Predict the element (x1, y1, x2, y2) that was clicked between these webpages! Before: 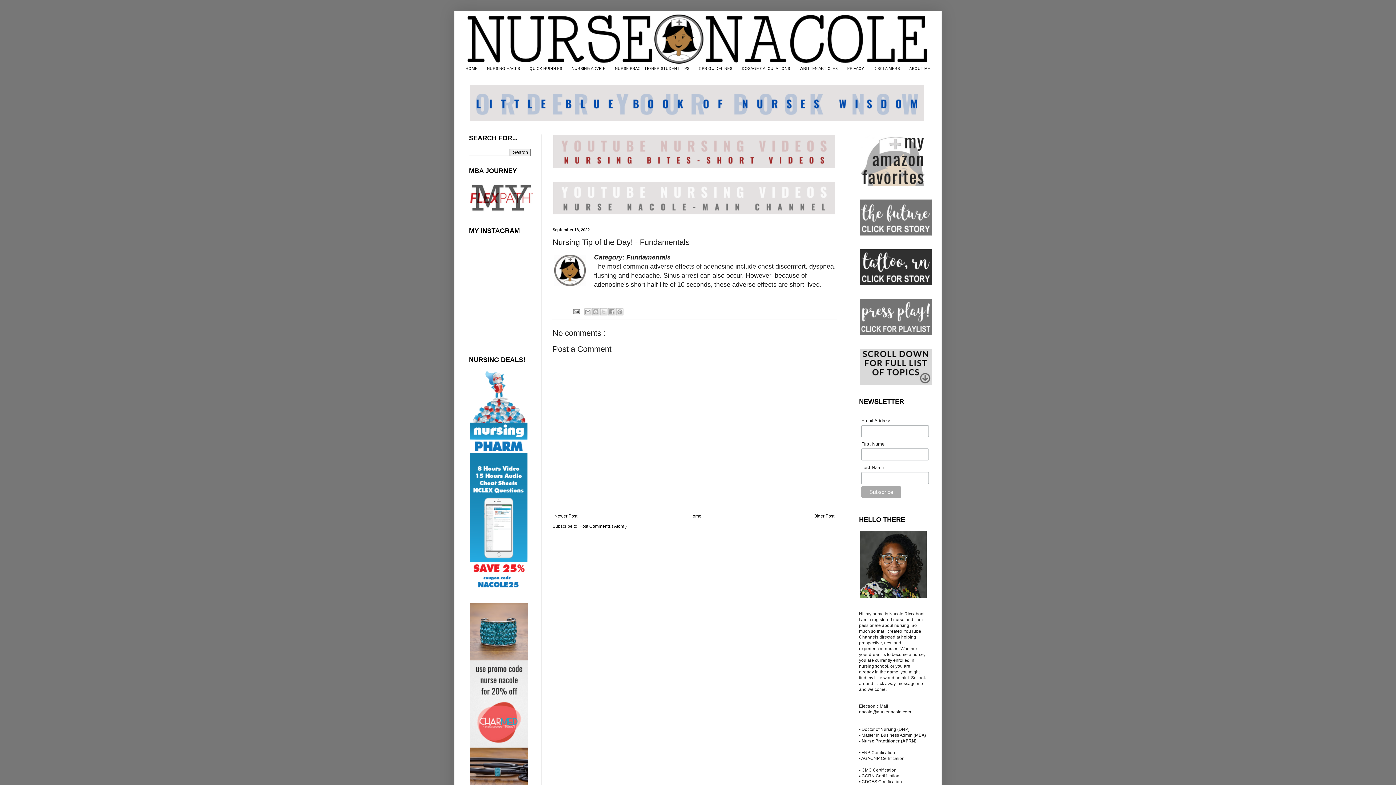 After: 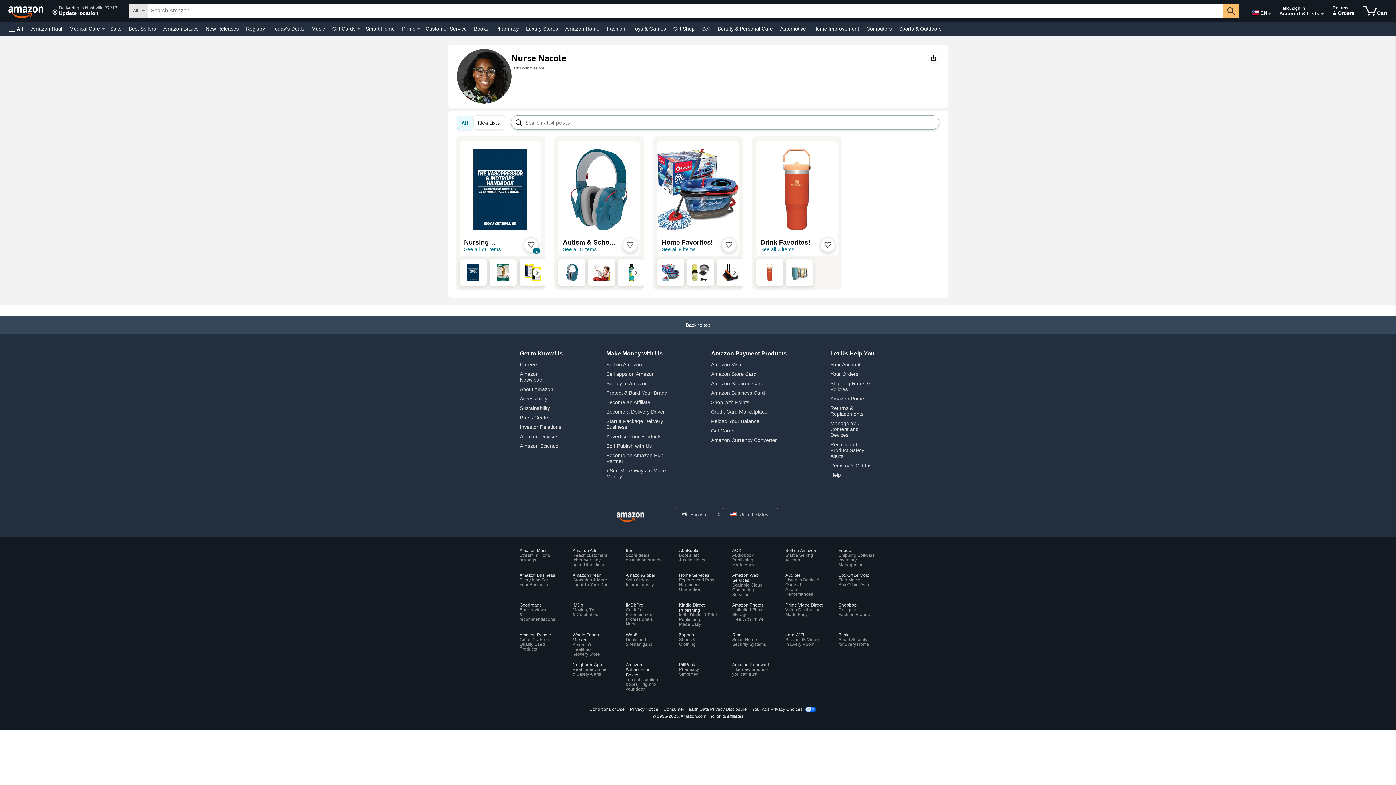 Action: bbox: (859, 182, 927, 187)